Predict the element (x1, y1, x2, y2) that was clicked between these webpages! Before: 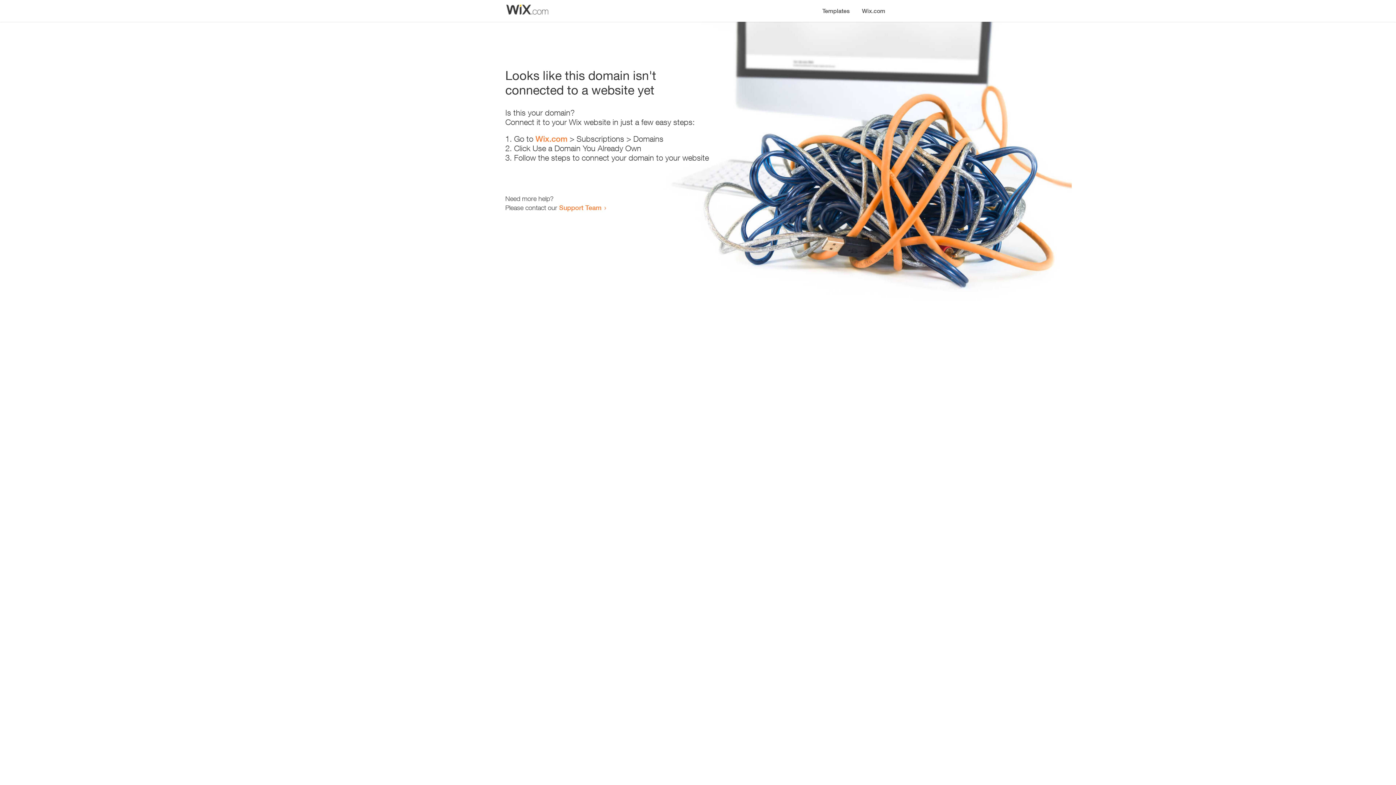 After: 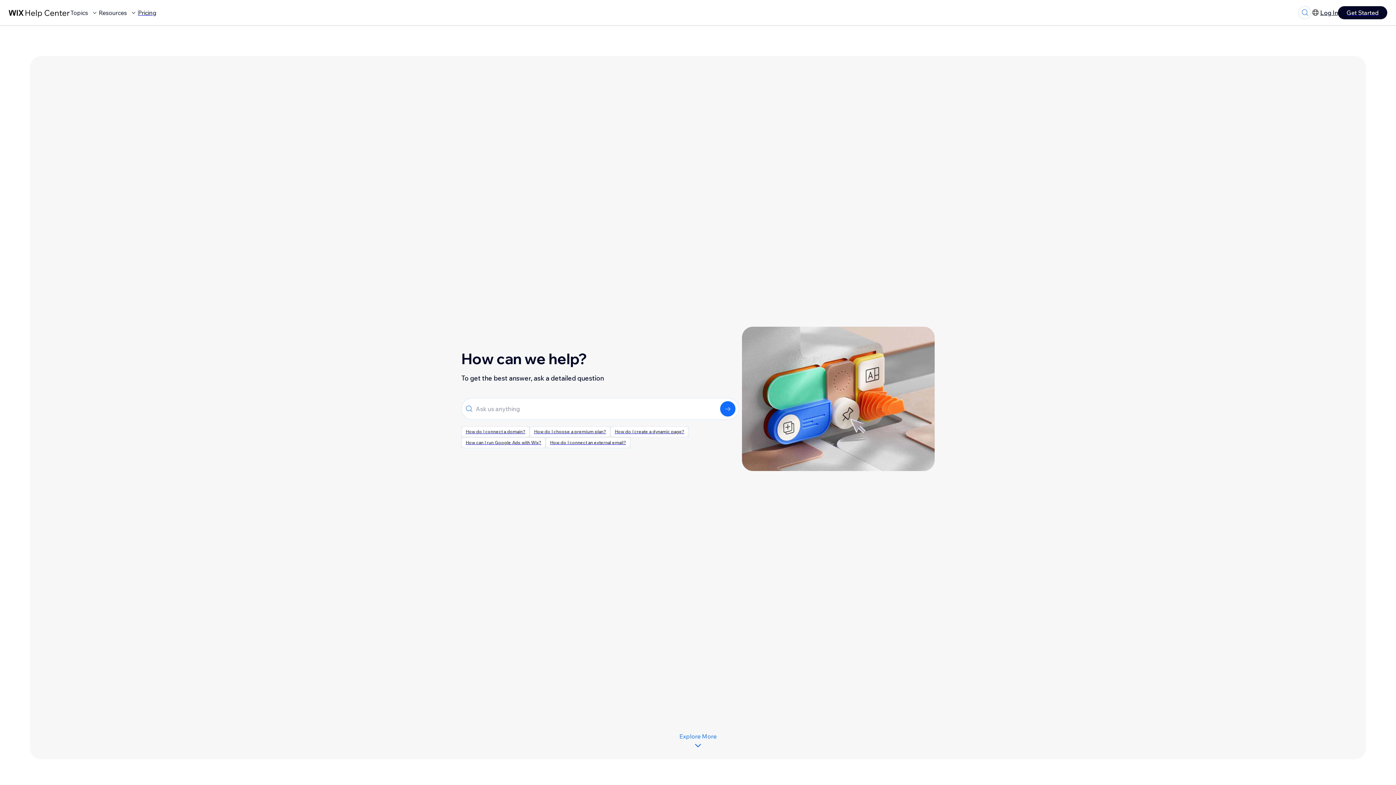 Action: label: Support Team bbox: (559, 203, 601, 211)